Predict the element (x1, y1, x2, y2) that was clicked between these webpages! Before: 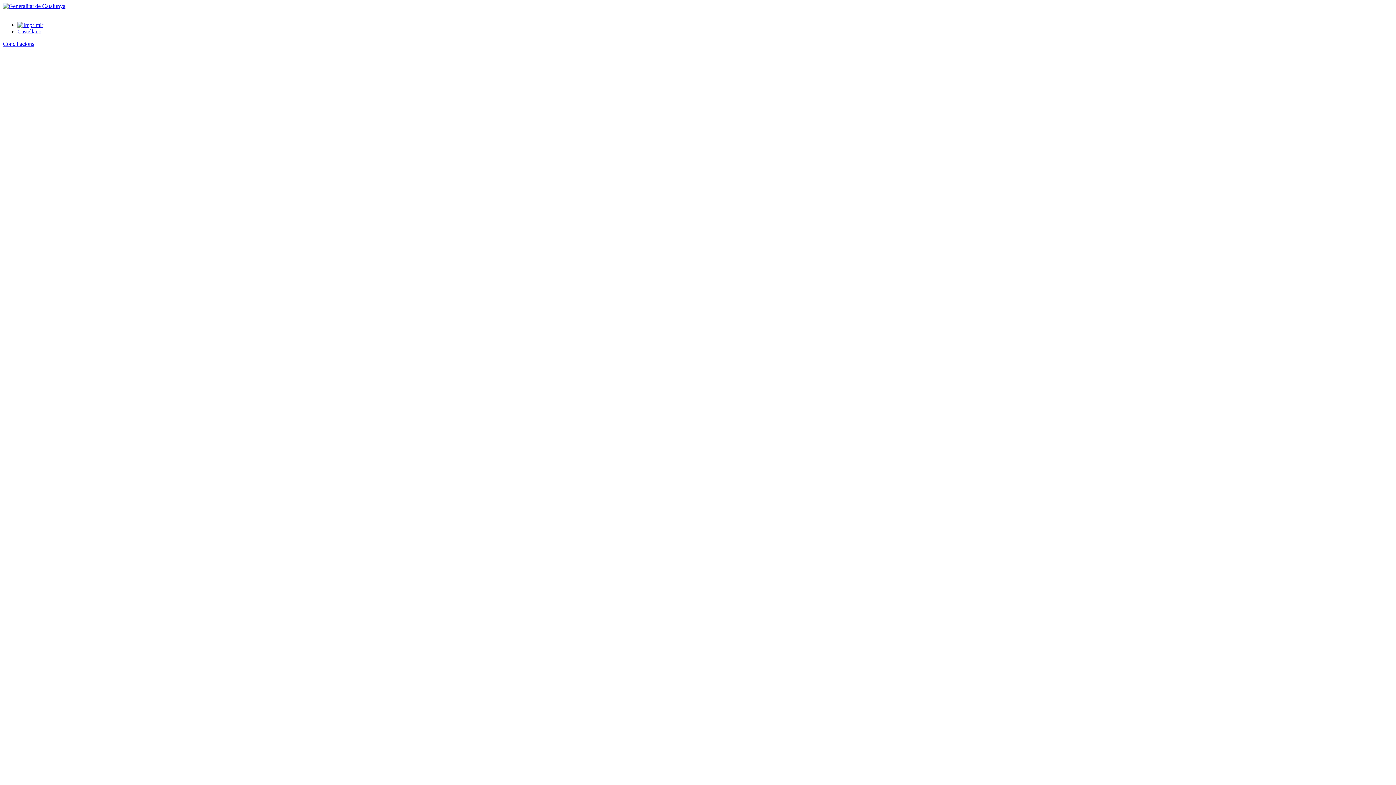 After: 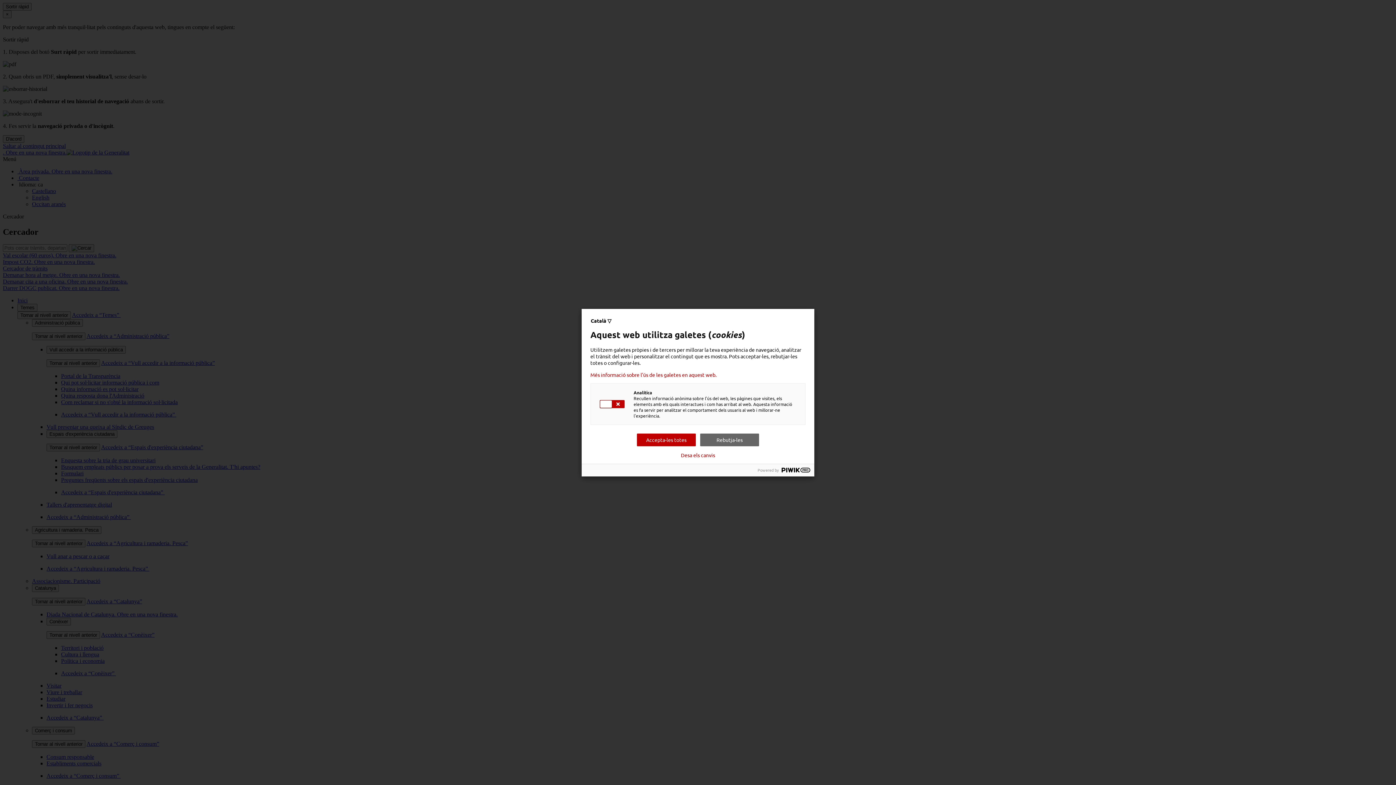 Action: bbox: (2, 2, 65, 9)